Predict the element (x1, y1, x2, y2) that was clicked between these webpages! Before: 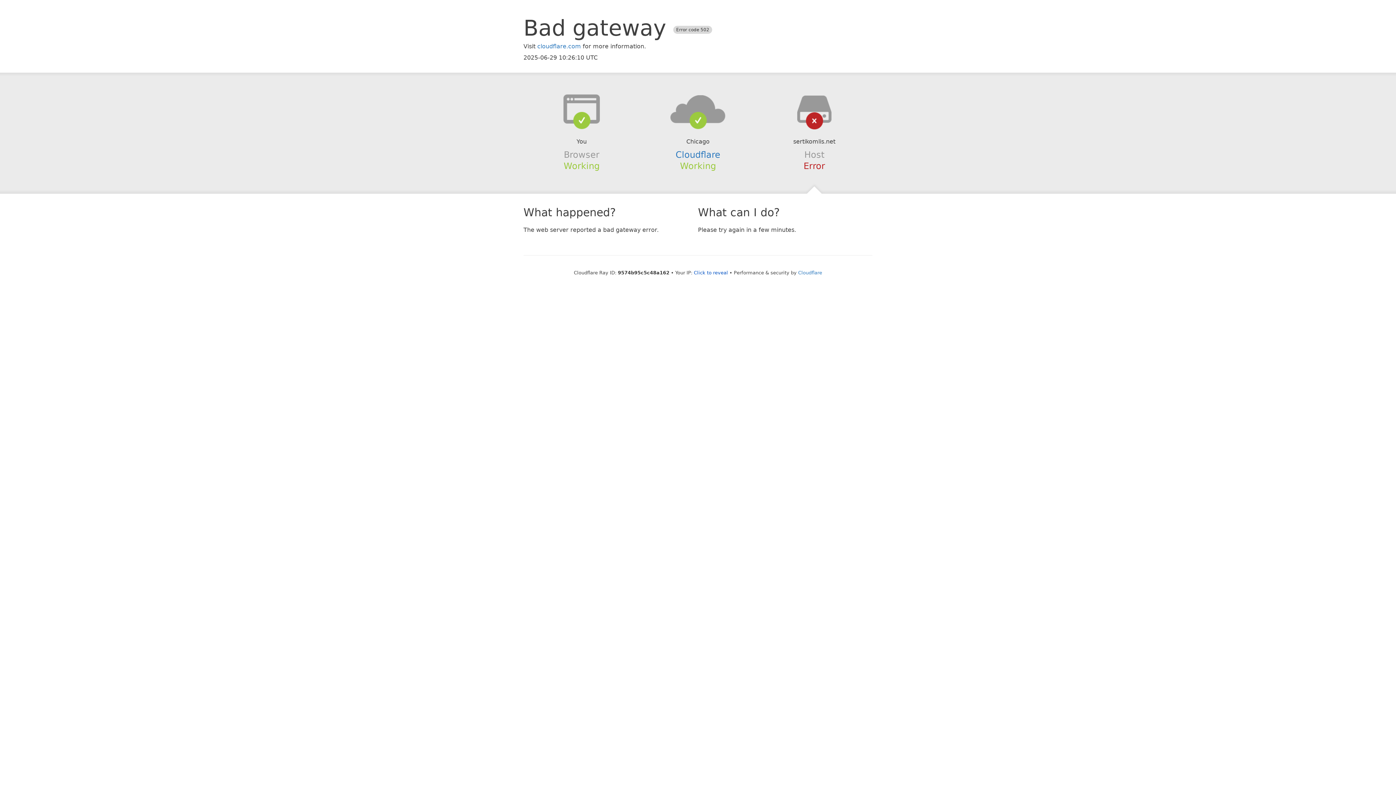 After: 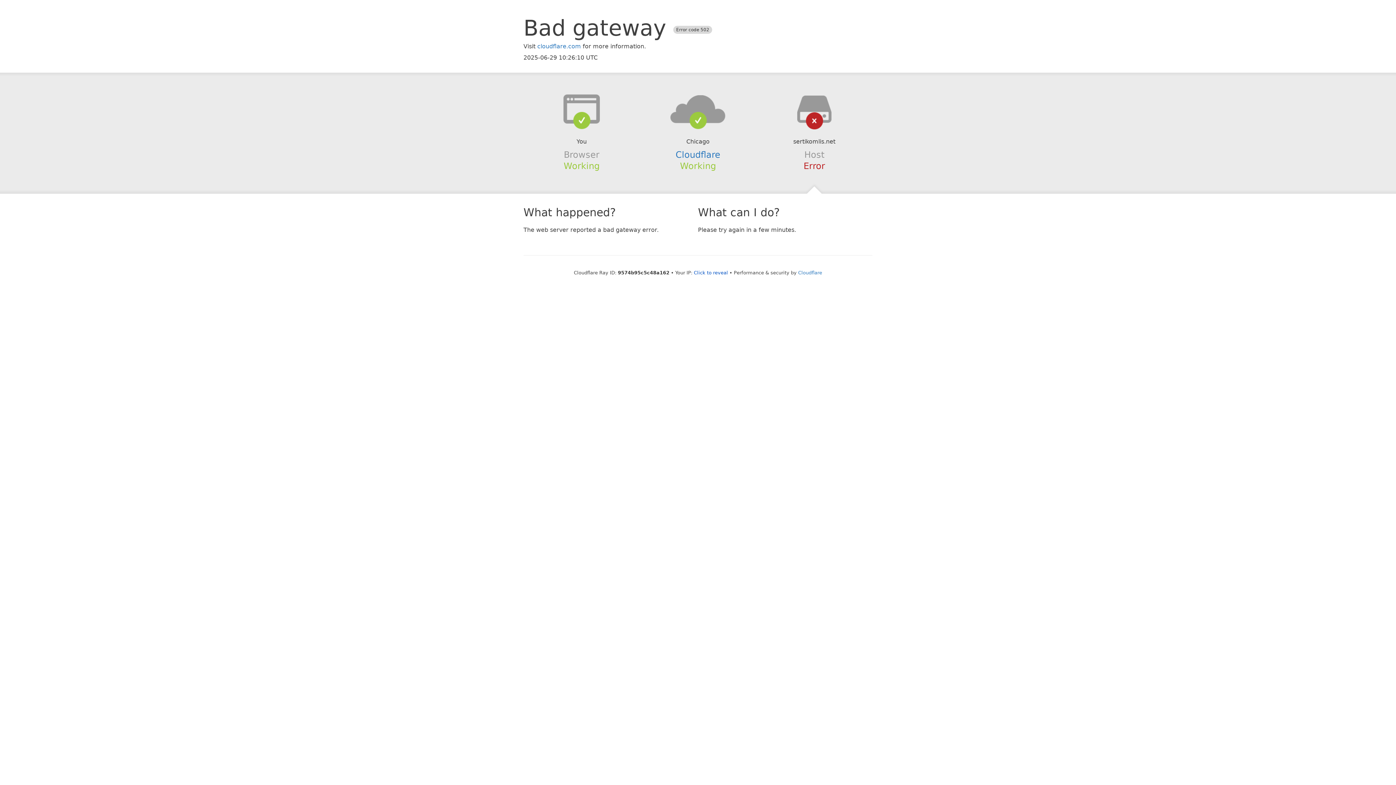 Action: bbox: (639, 94, 756, 123)